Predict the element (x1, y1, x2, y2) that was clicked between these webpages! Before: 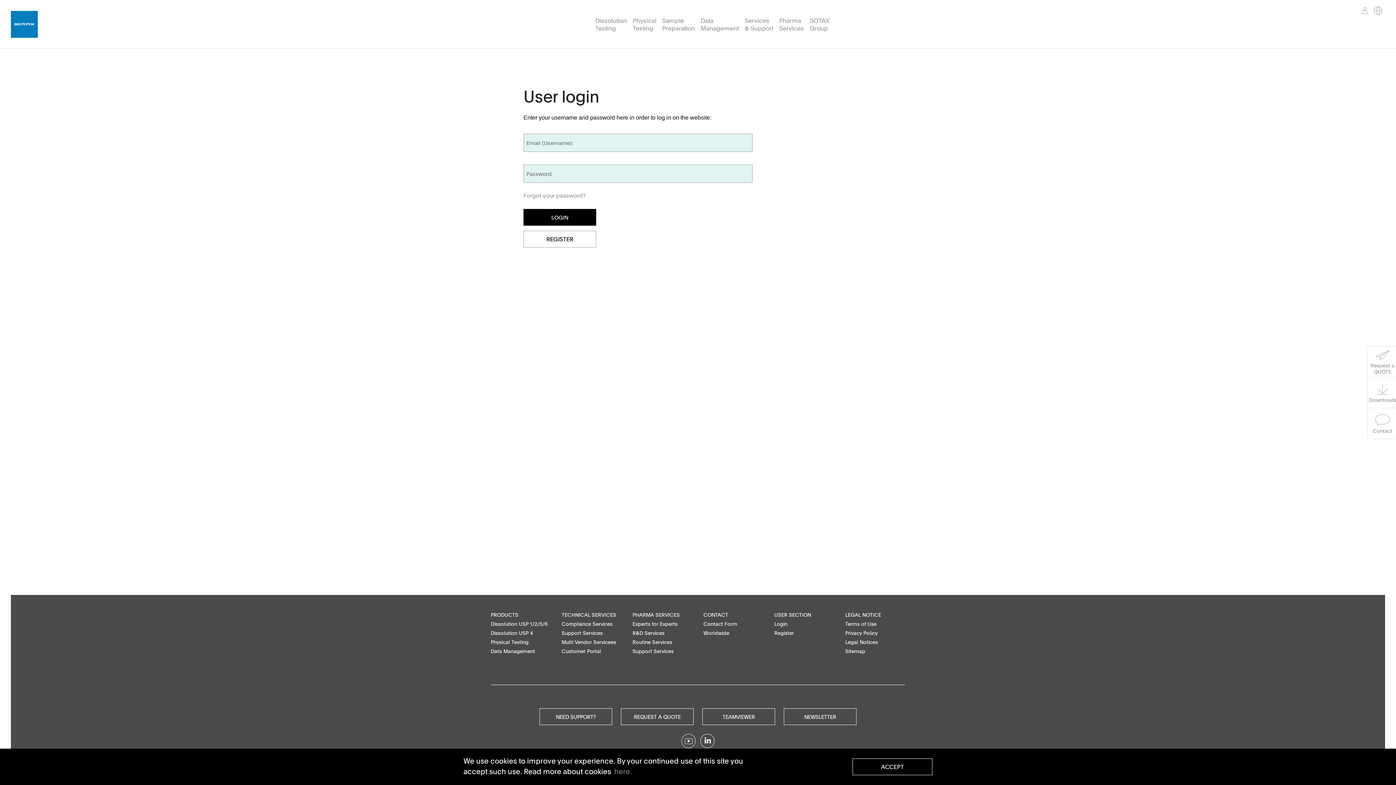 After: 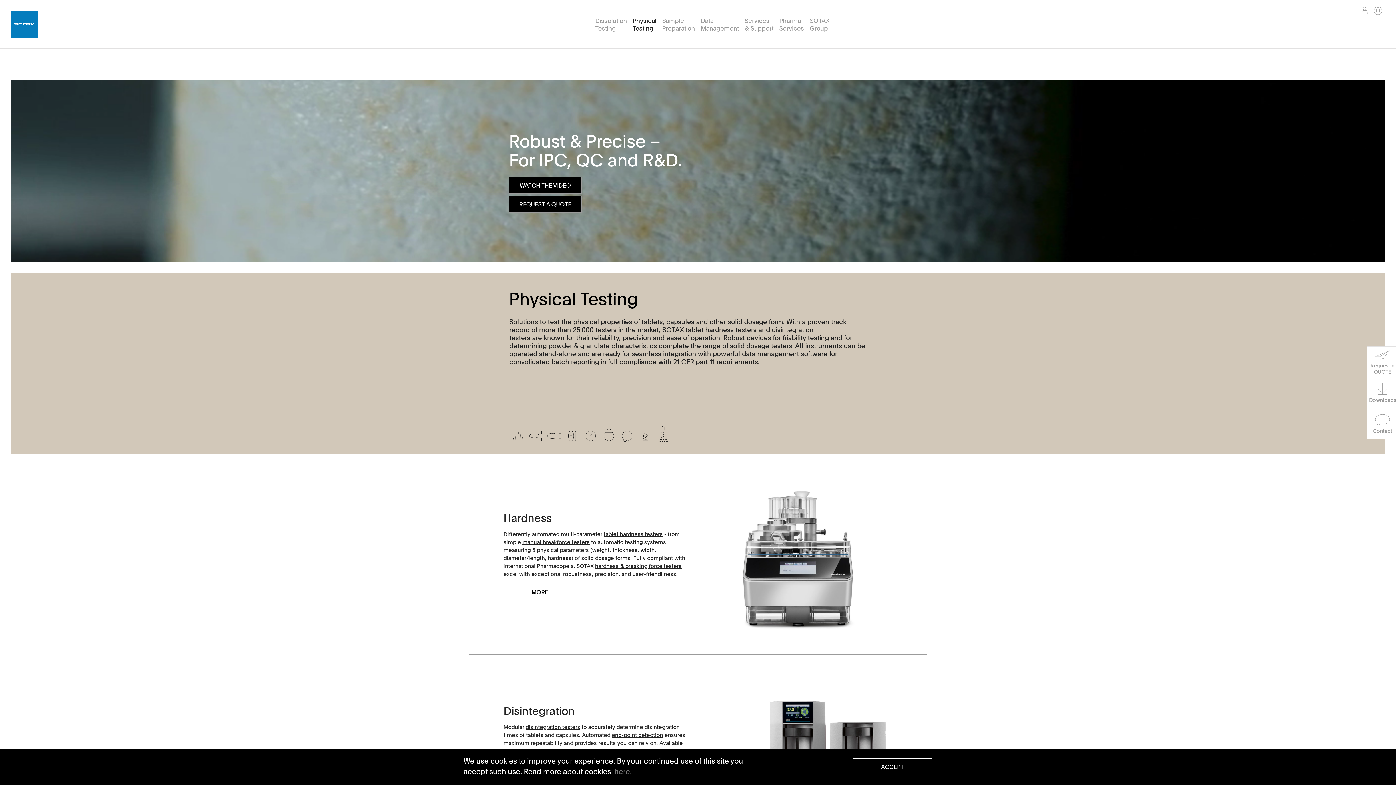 Action: label: Physical Testing bbox: (490, 638, 528, 645)